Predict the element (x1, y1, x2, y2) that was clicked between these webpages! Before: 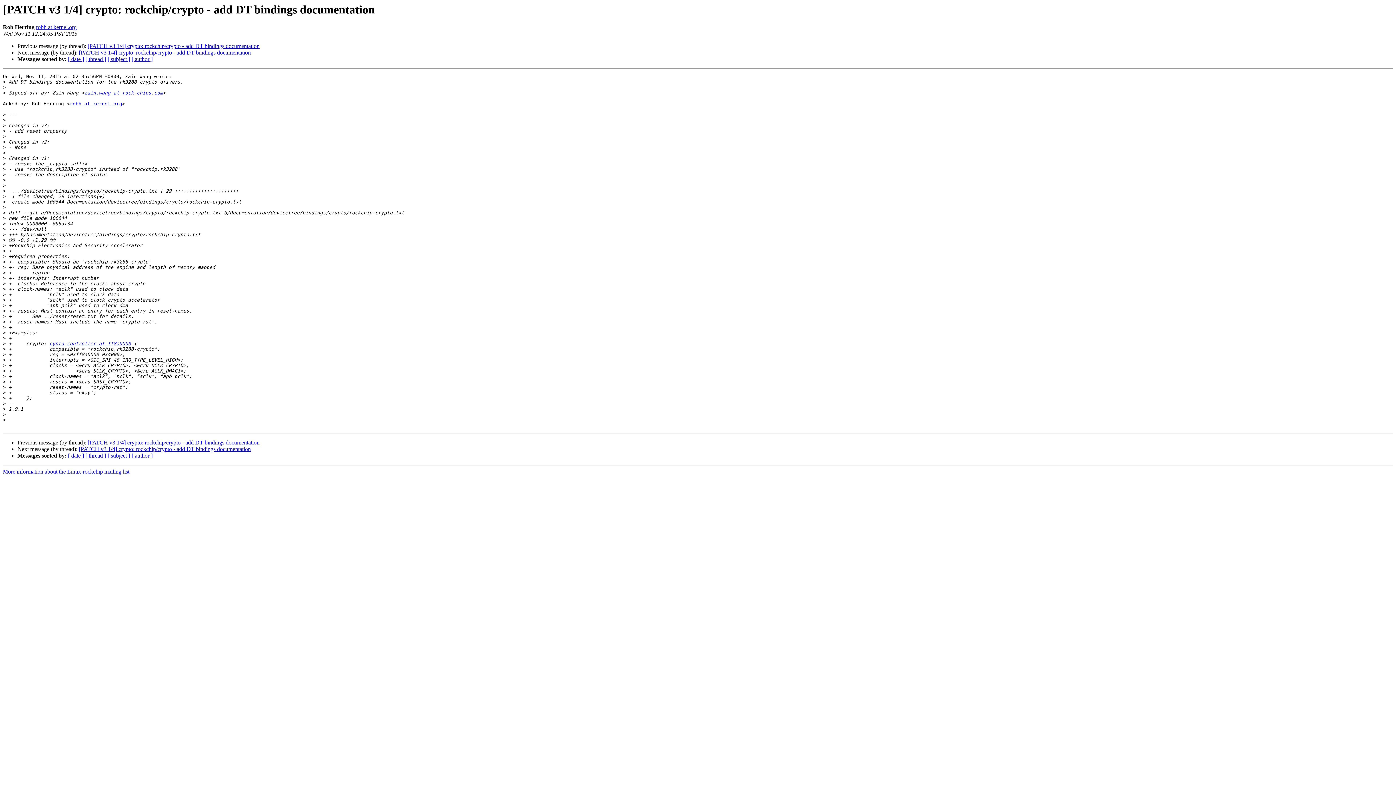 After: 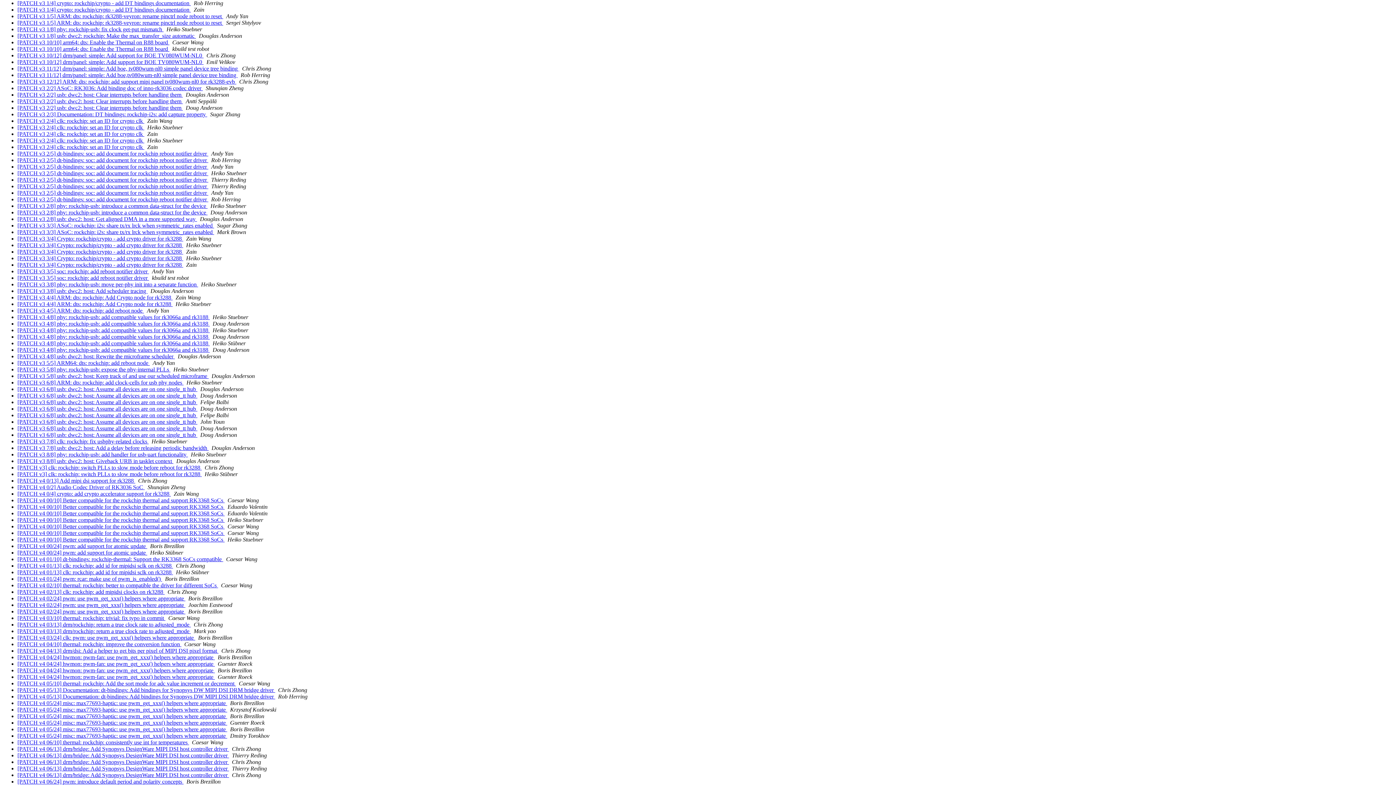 Action: label: [ subject ] bbox: (107, 452, 130, 459)